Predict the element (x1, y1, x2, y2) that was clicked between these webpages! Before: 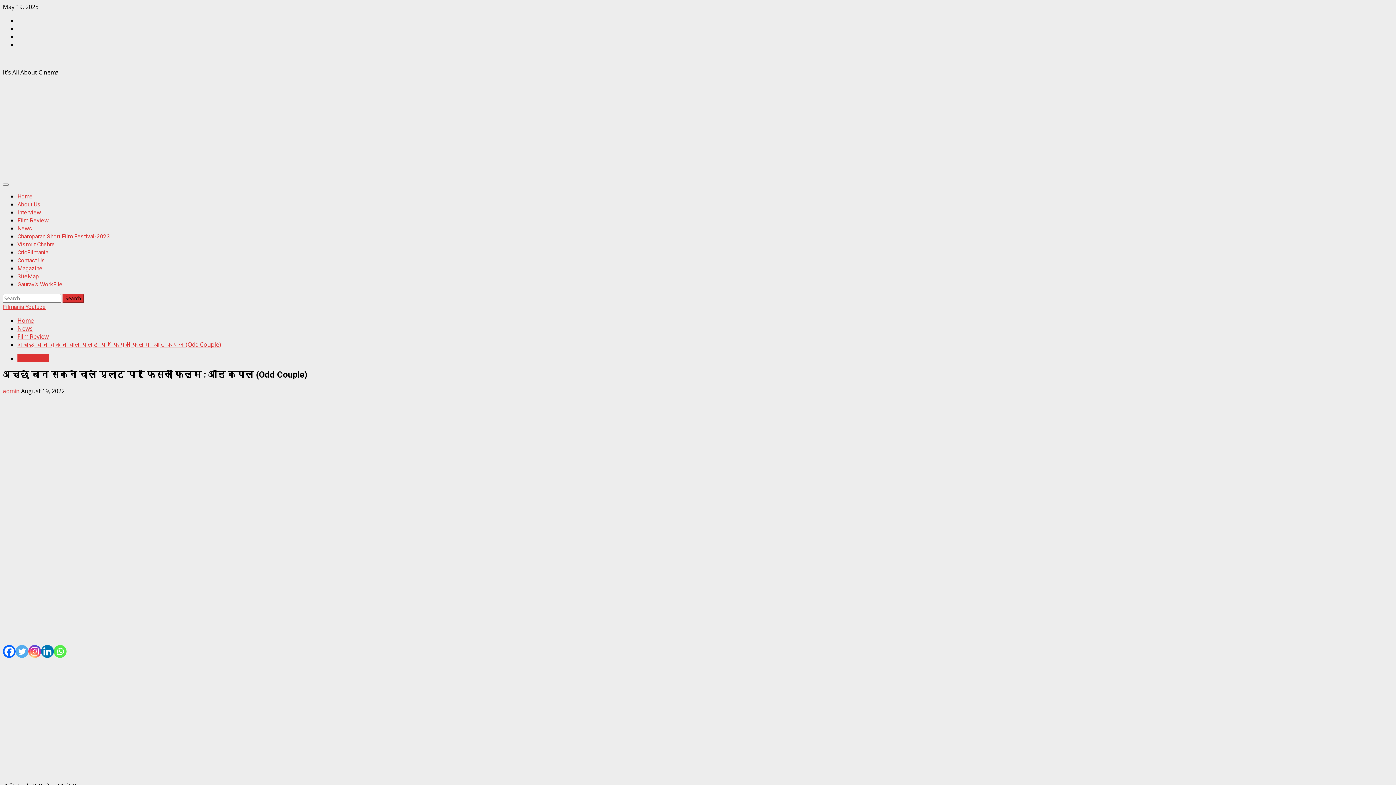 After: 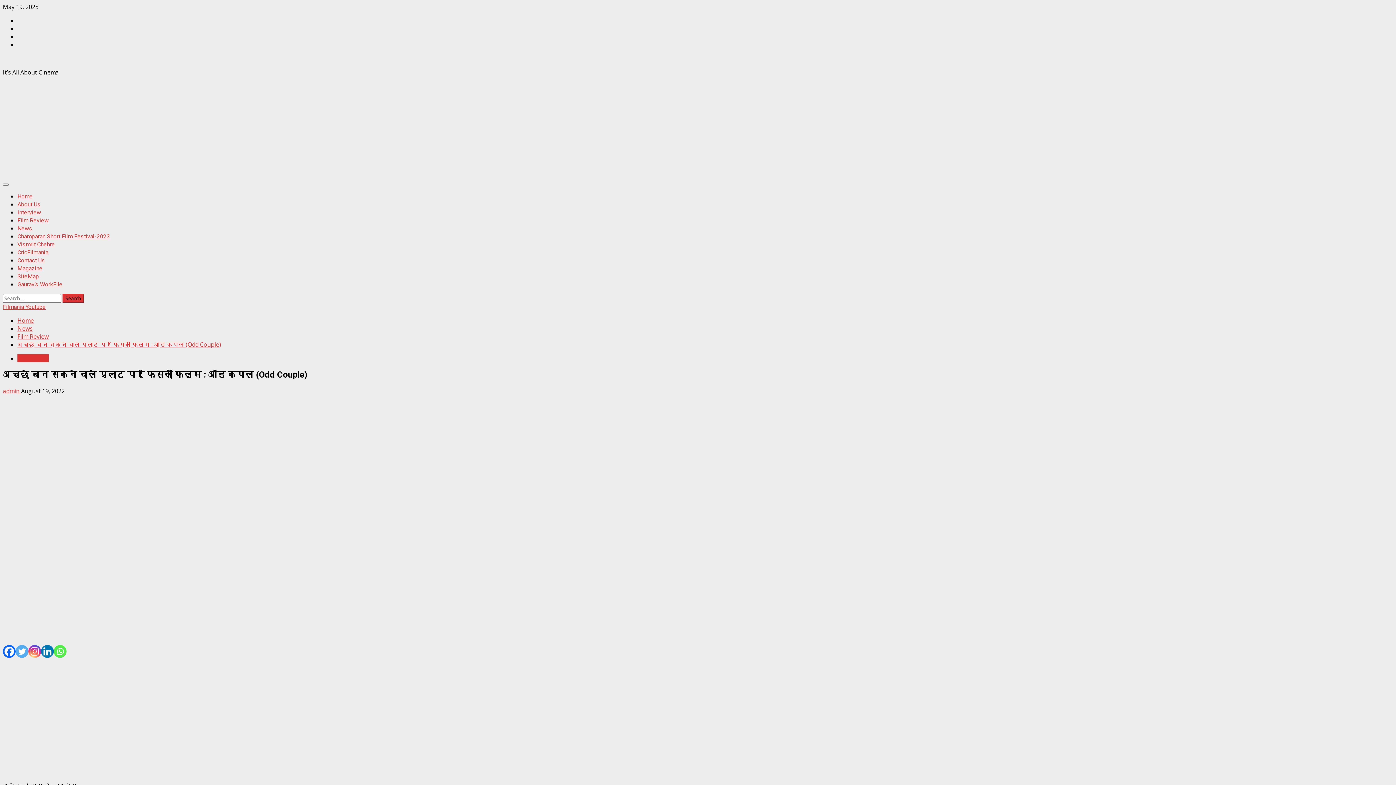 Action: label: Instagram bbox: (28, 645, 41, 658)